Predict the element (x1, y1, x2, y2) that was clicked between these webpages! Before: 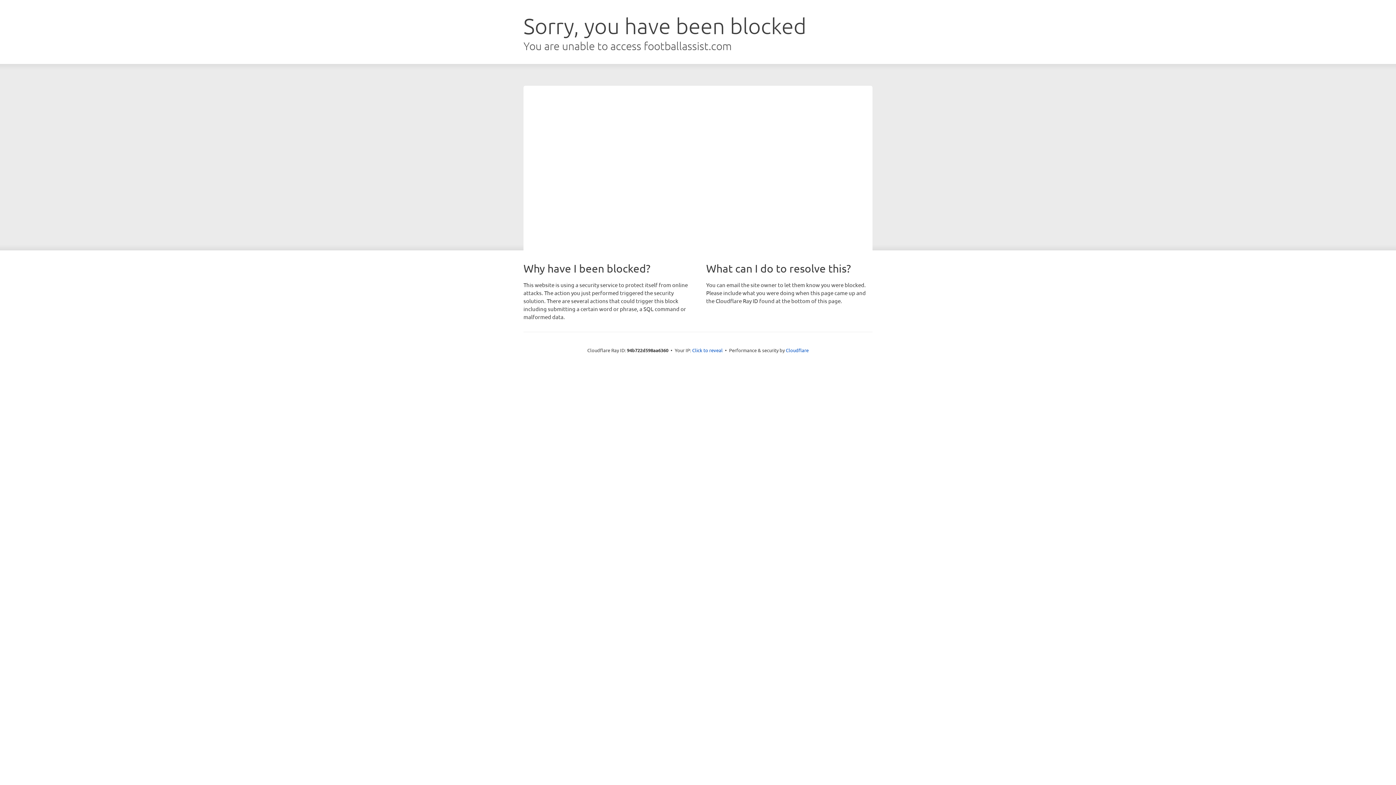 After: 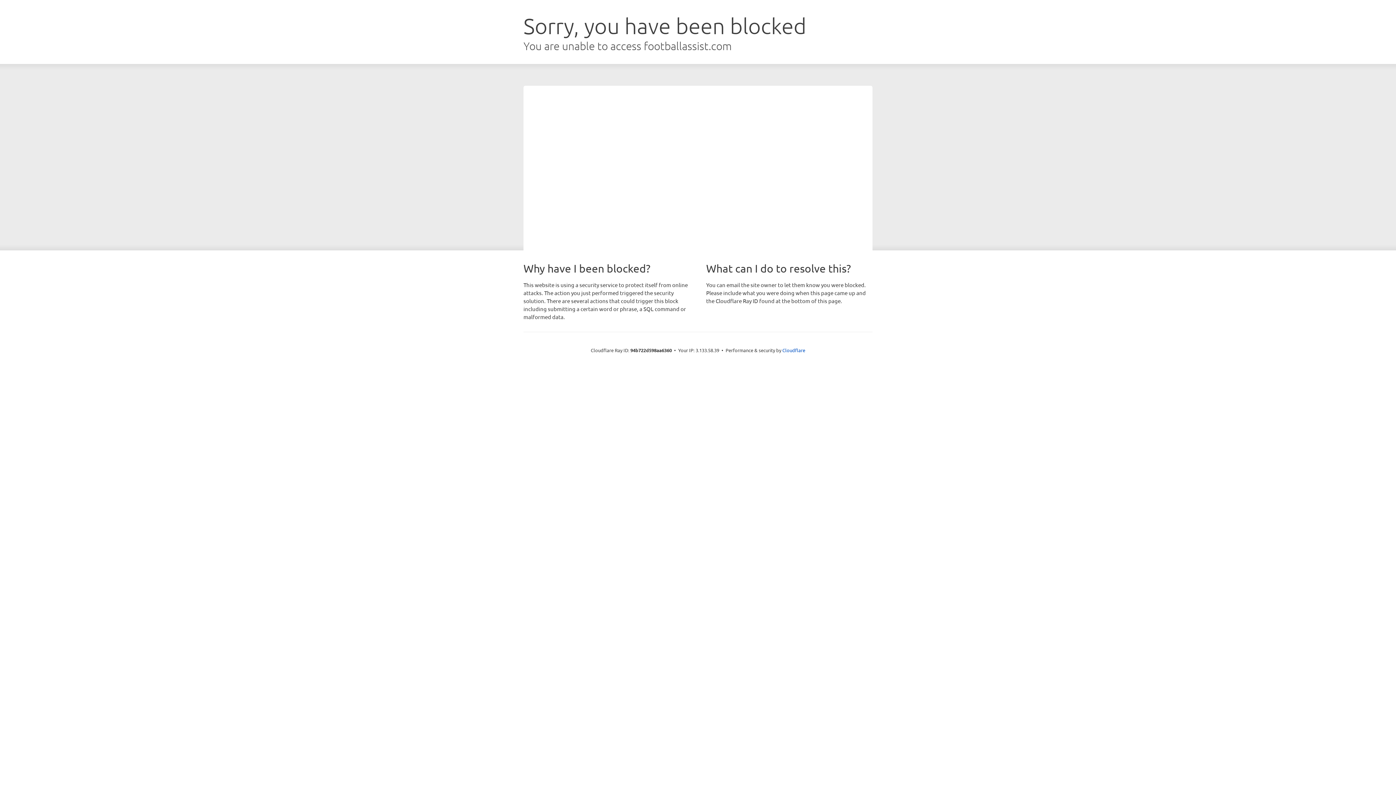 Action: label: Click to reveal bbox: (692, 346, 722, 353)